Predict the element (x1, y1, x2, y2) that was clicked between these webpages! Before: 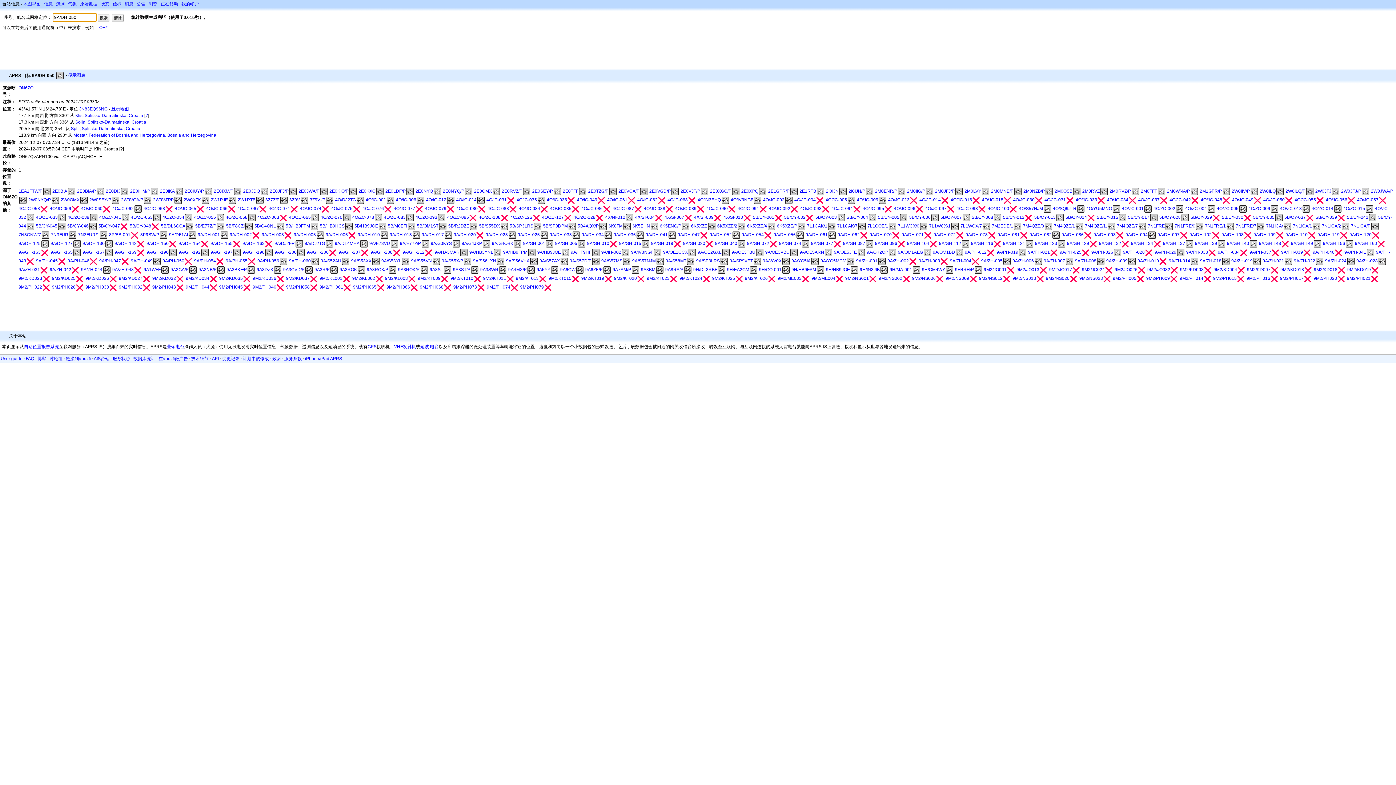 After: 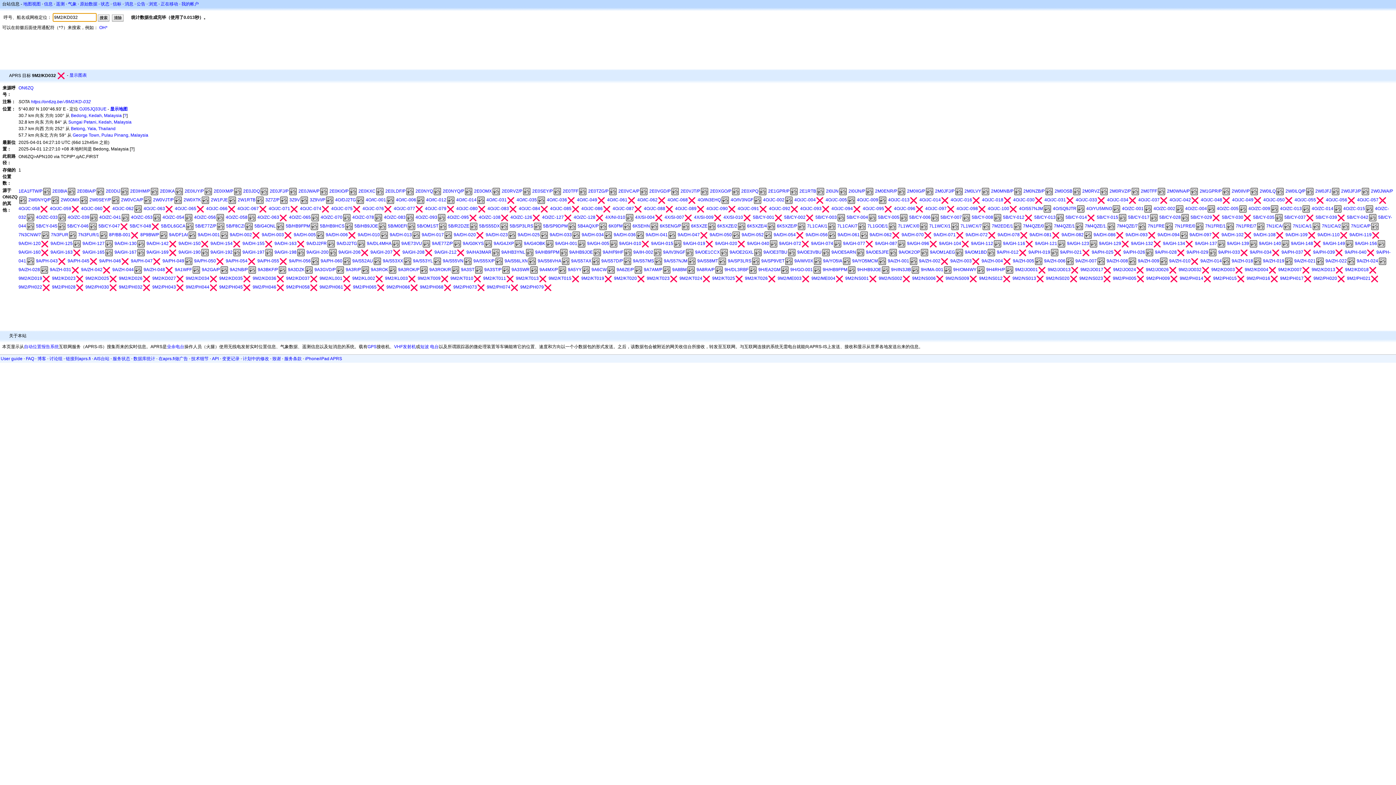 Action: bbox: (152, 276, 176, 281) label: 9M2/KD032